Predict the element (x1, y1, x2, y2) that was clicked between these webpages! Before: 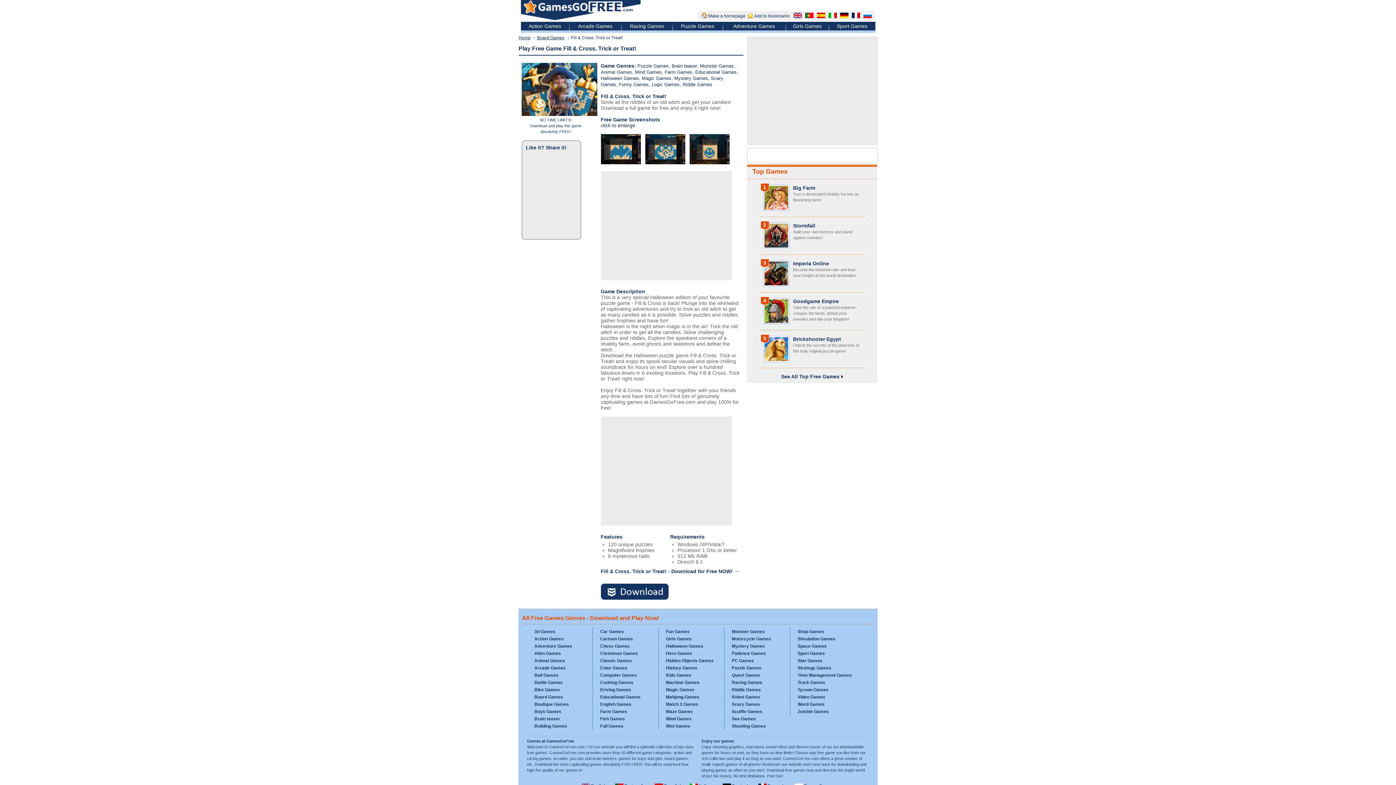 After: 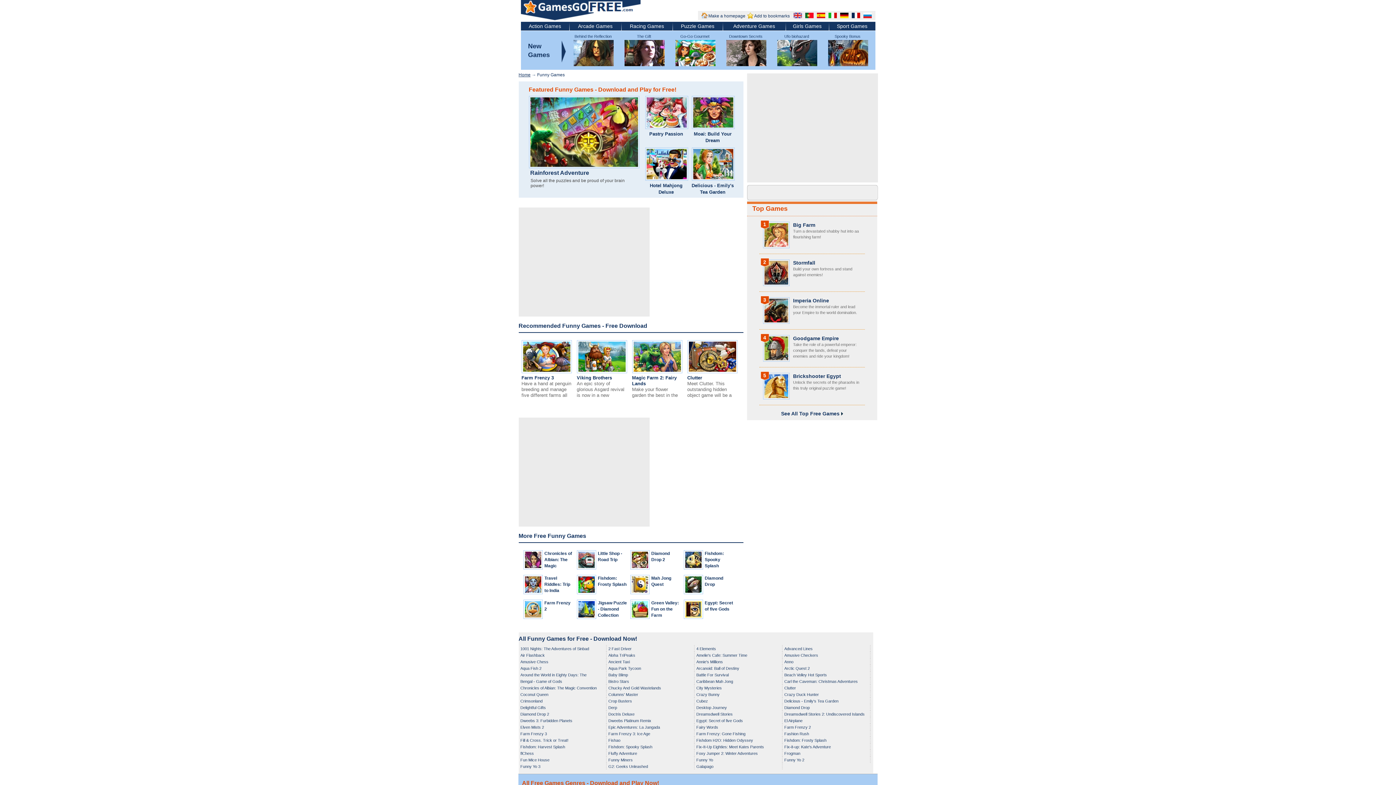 Action: bbox: (619, 81, 648, 87) label: Funny Games